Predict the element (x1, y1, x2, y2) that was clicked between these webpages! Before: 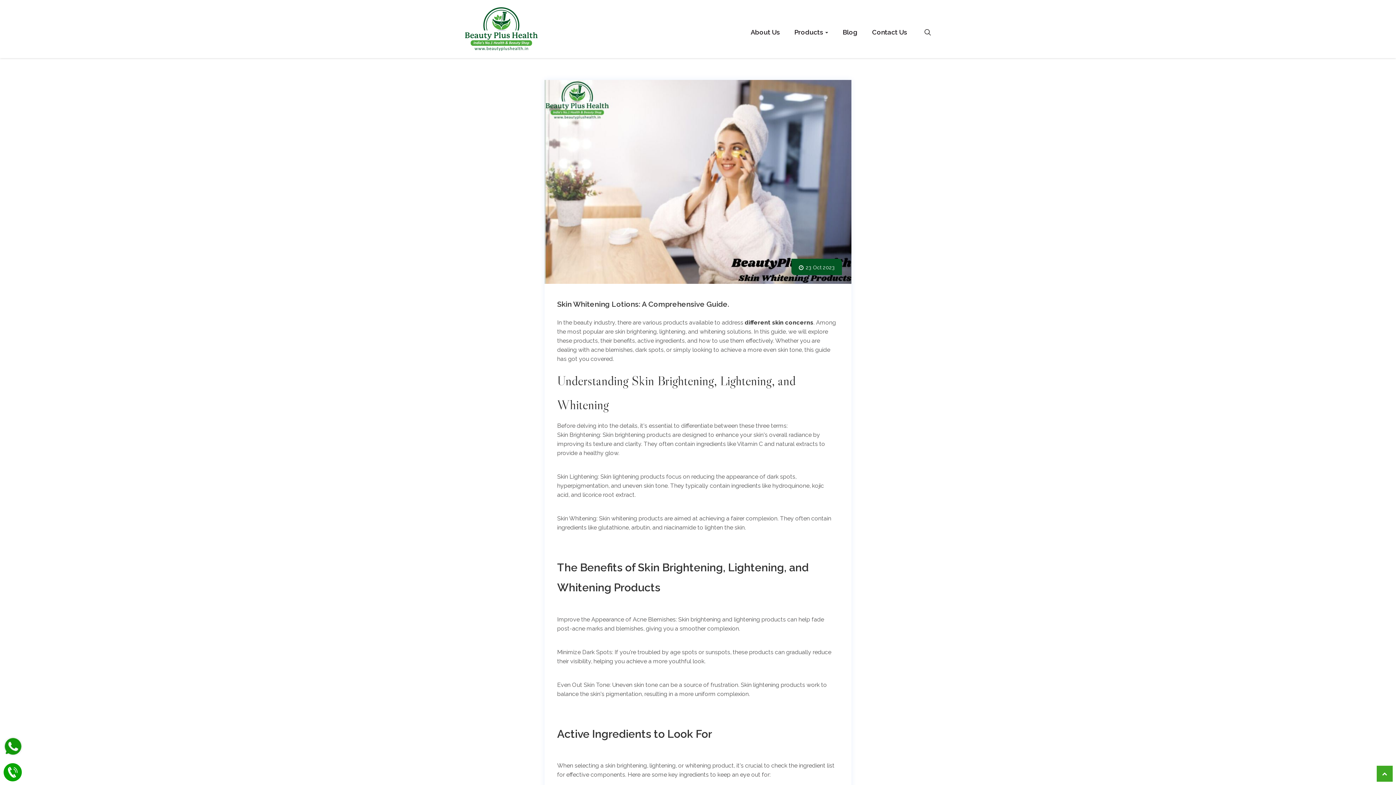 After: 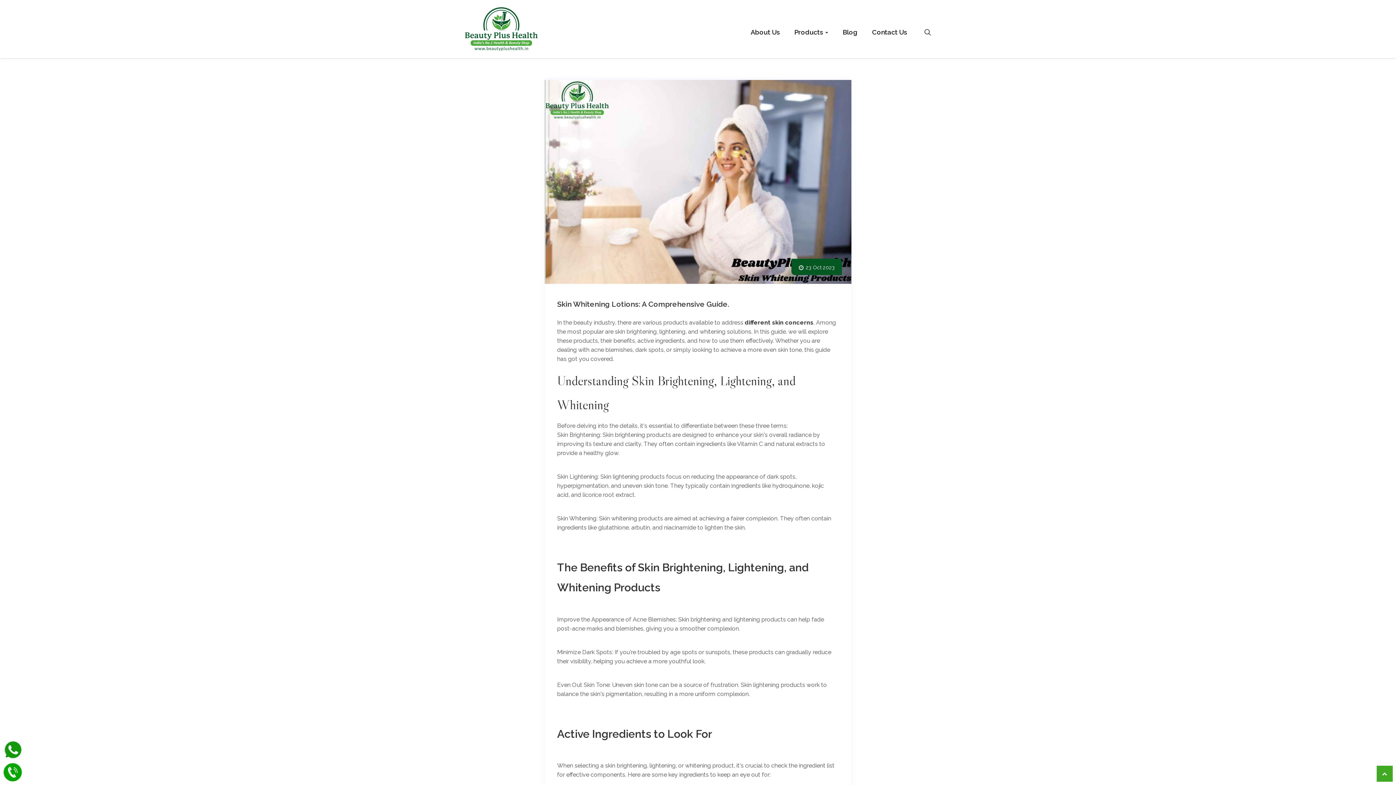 Action: bbox: (1377, 766, 1393, 782)